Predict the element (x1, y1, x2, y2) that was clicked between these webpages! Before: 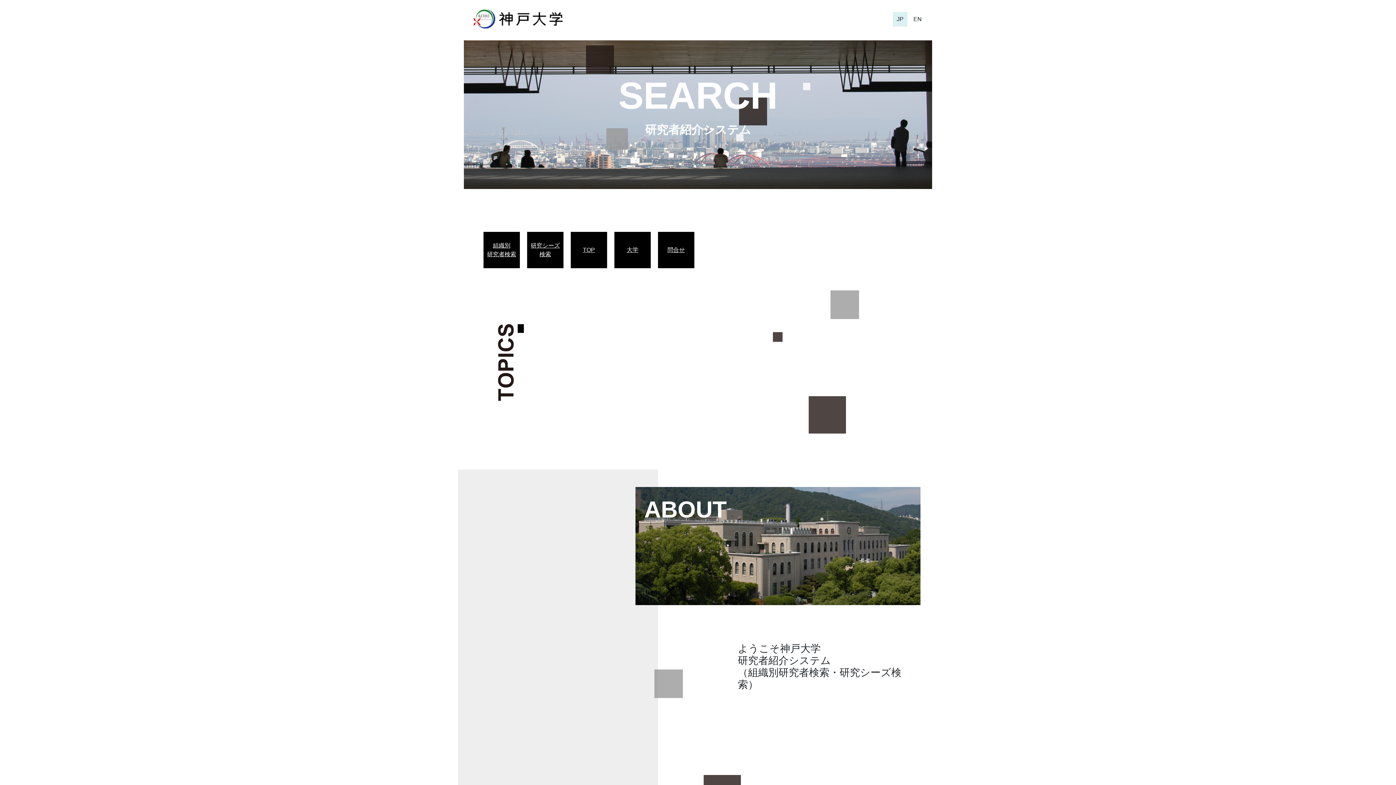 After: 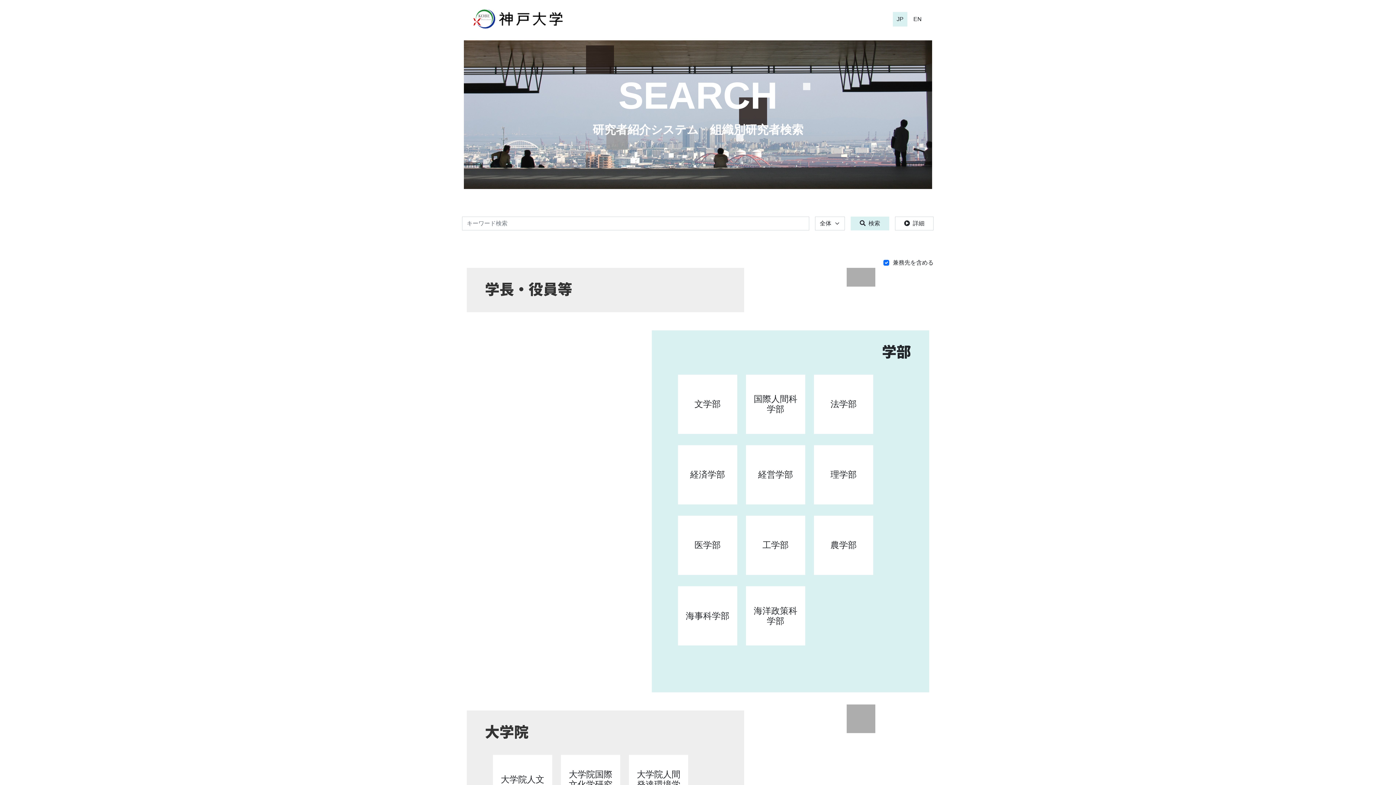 Action: label: 組織別
研究者検索 bbox: (487, 241, 516, 258)